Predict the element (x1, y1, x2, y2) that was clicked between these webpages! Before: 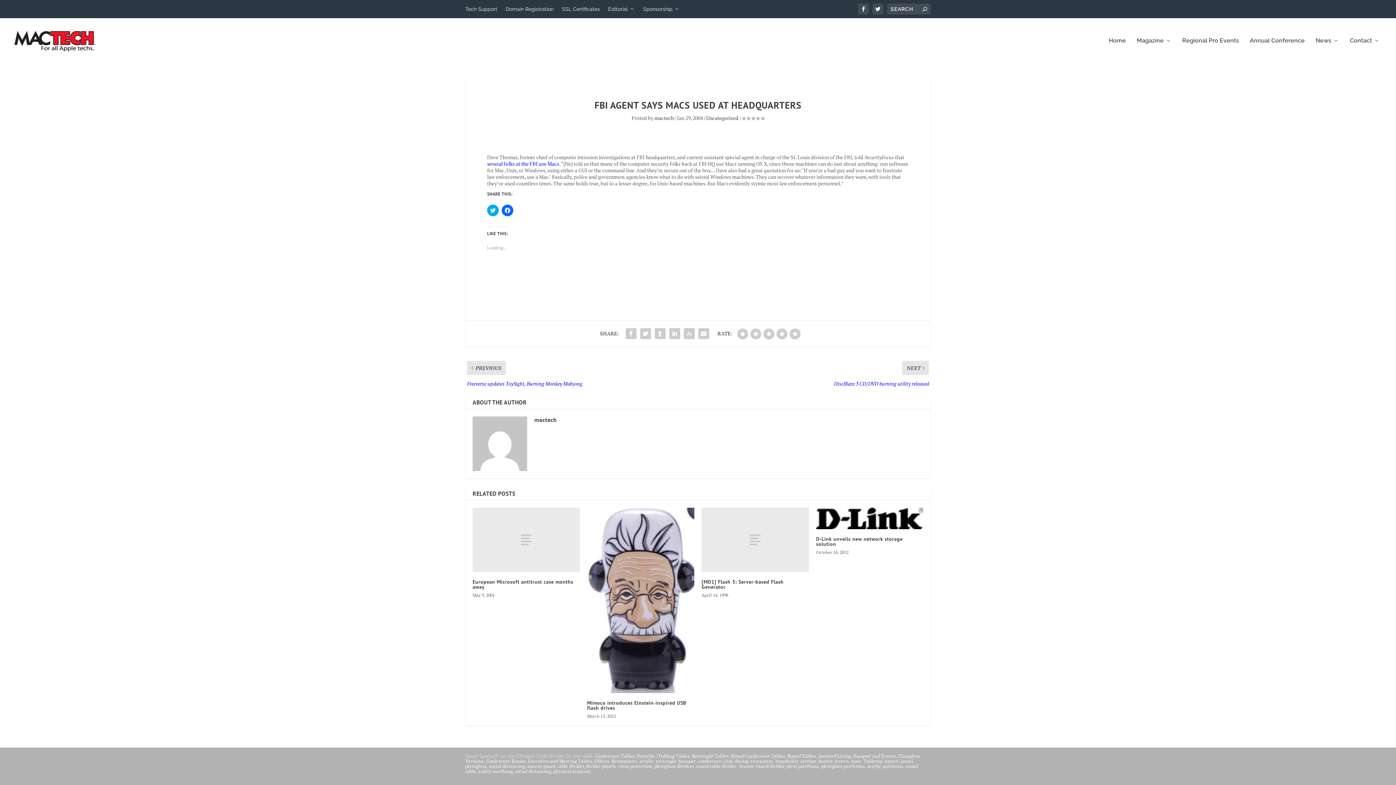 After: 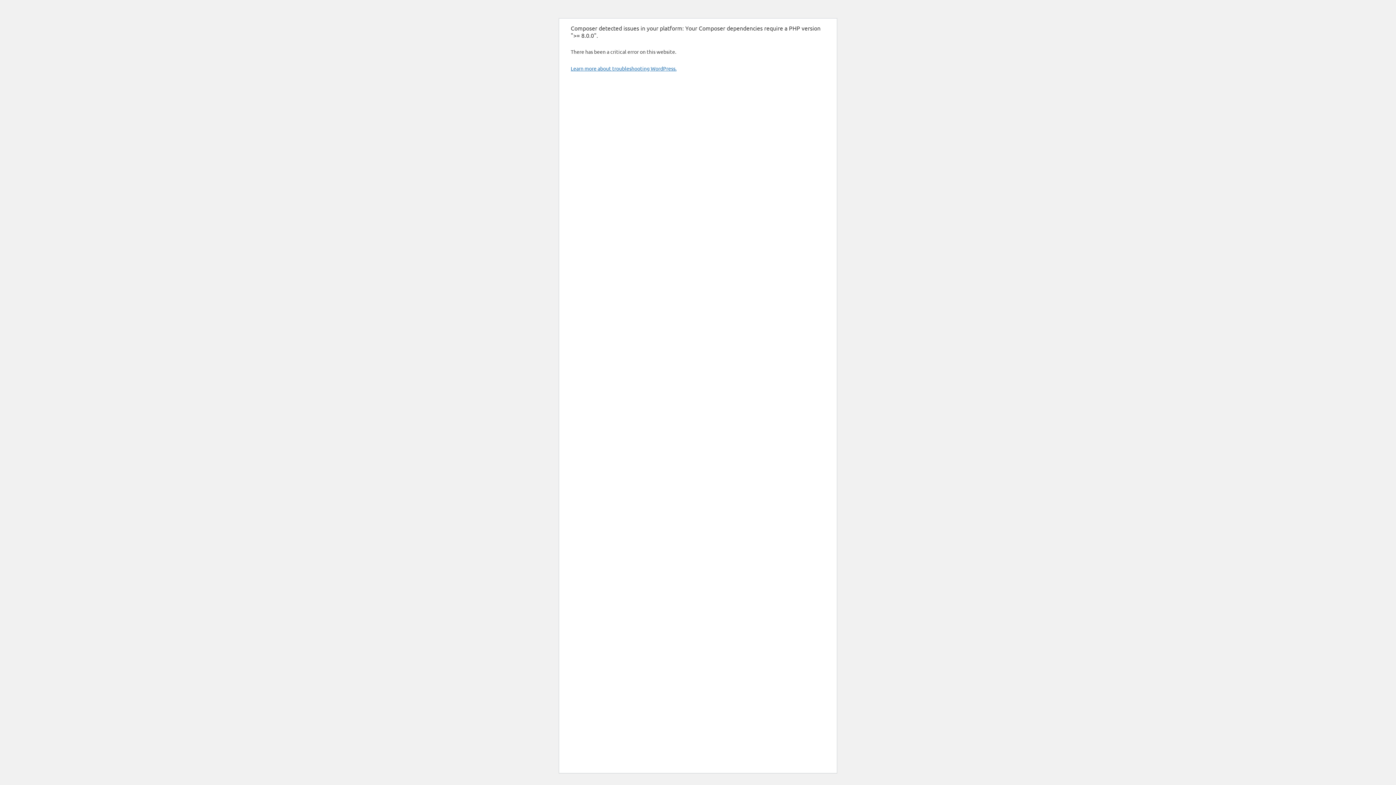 Action: bbox: (863, 758, 882, 764) label: Tabletop